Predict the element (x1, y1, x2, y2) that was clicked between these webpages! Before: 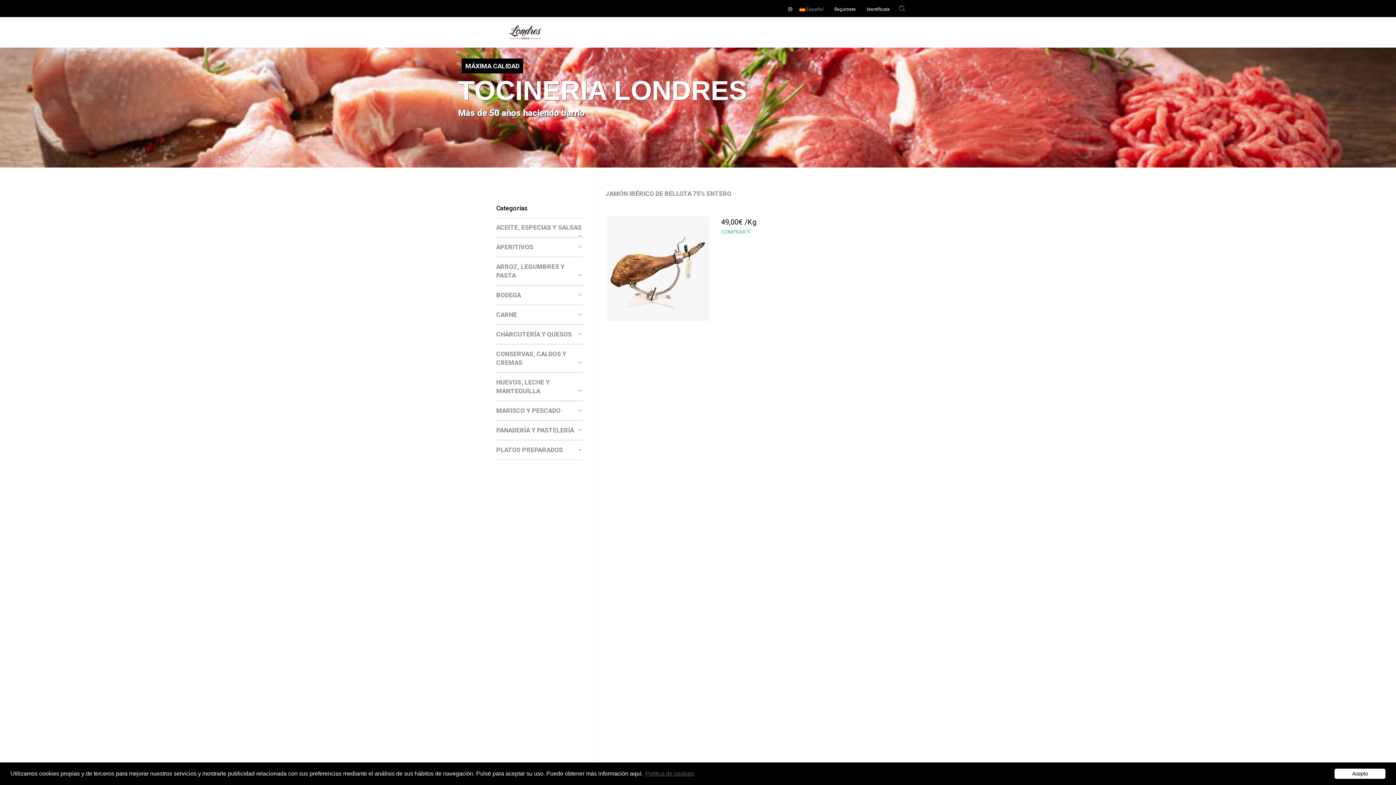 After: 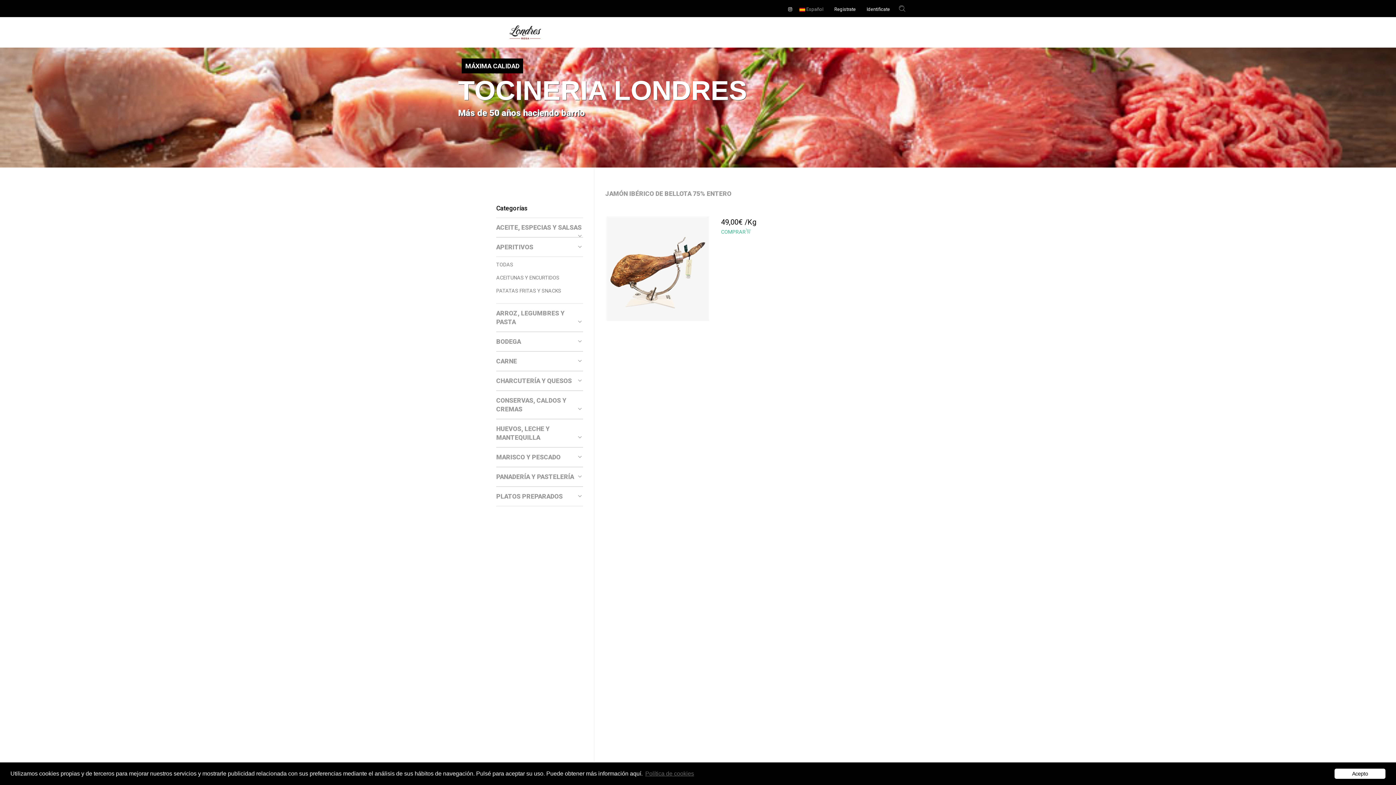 Action: bbox: (496, 242, 583, 251) label: APERITIVOS